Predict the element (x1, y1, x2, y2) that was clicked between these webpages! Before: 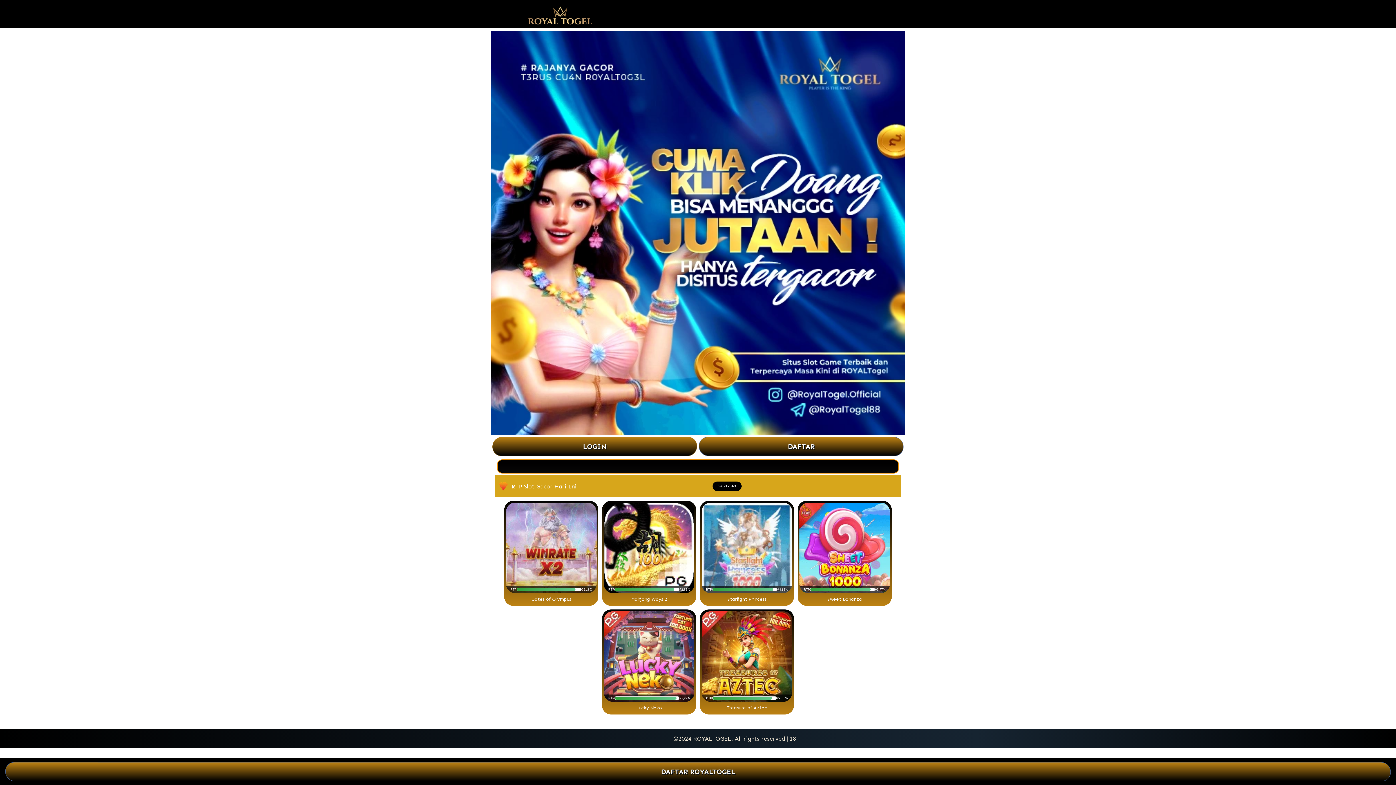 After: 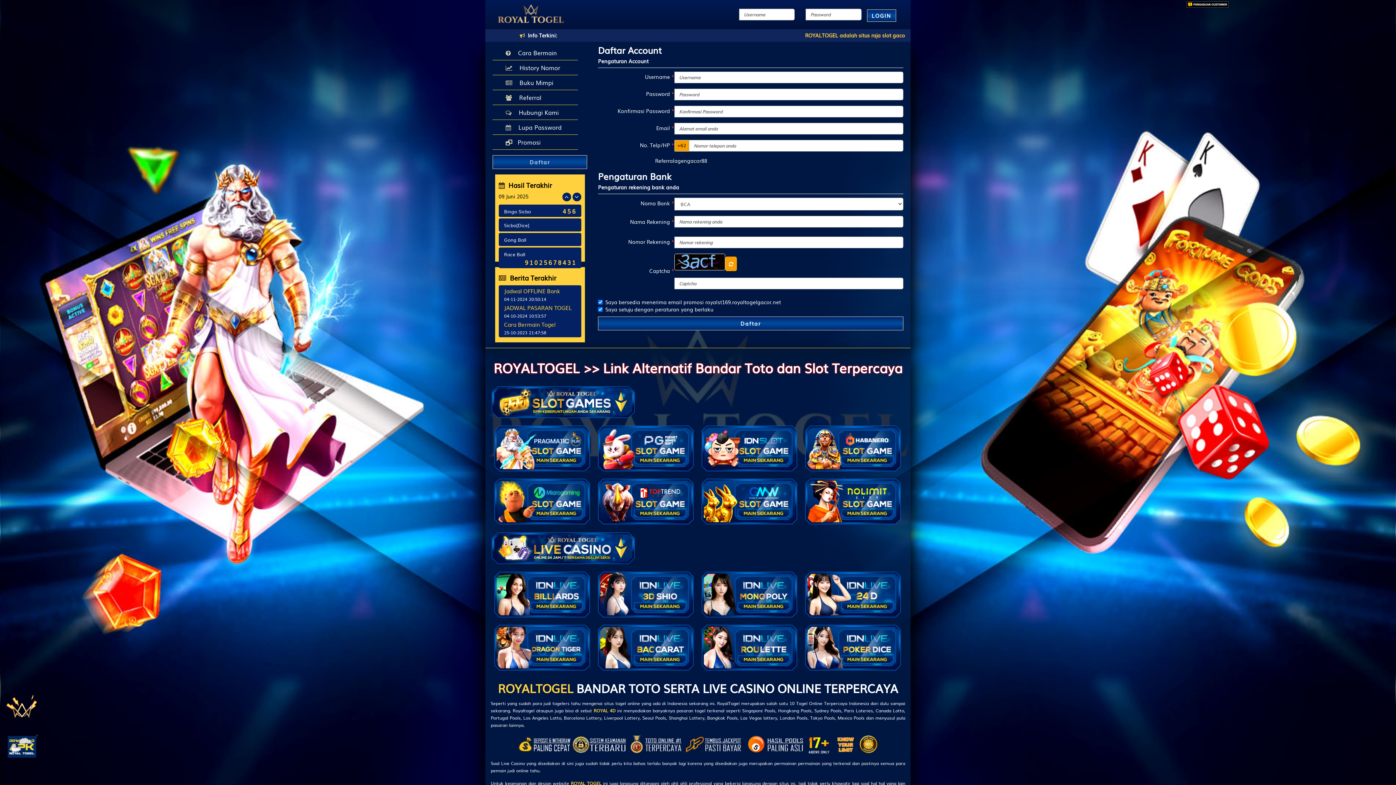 Action: bbox: (712, 481, 741, 491) label: Live RTP Slot !